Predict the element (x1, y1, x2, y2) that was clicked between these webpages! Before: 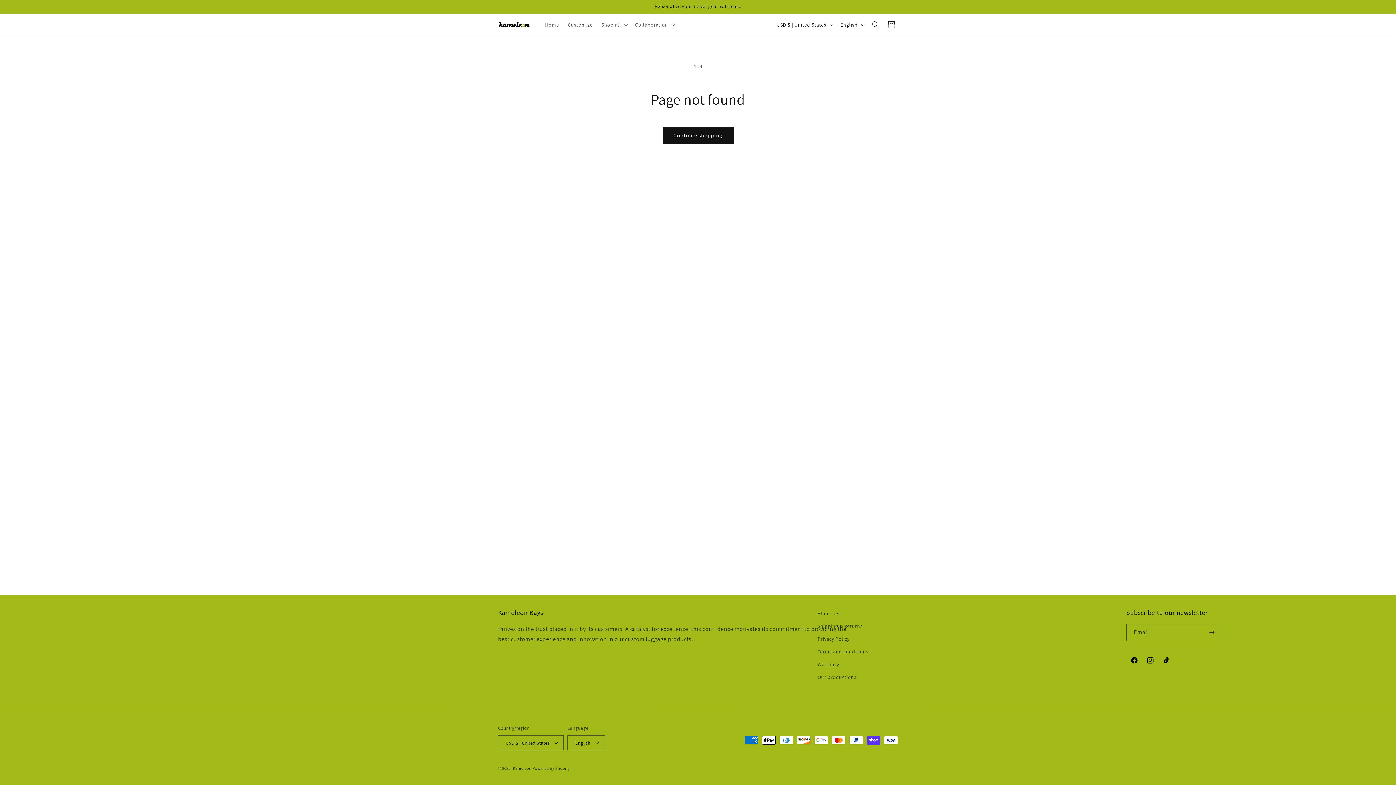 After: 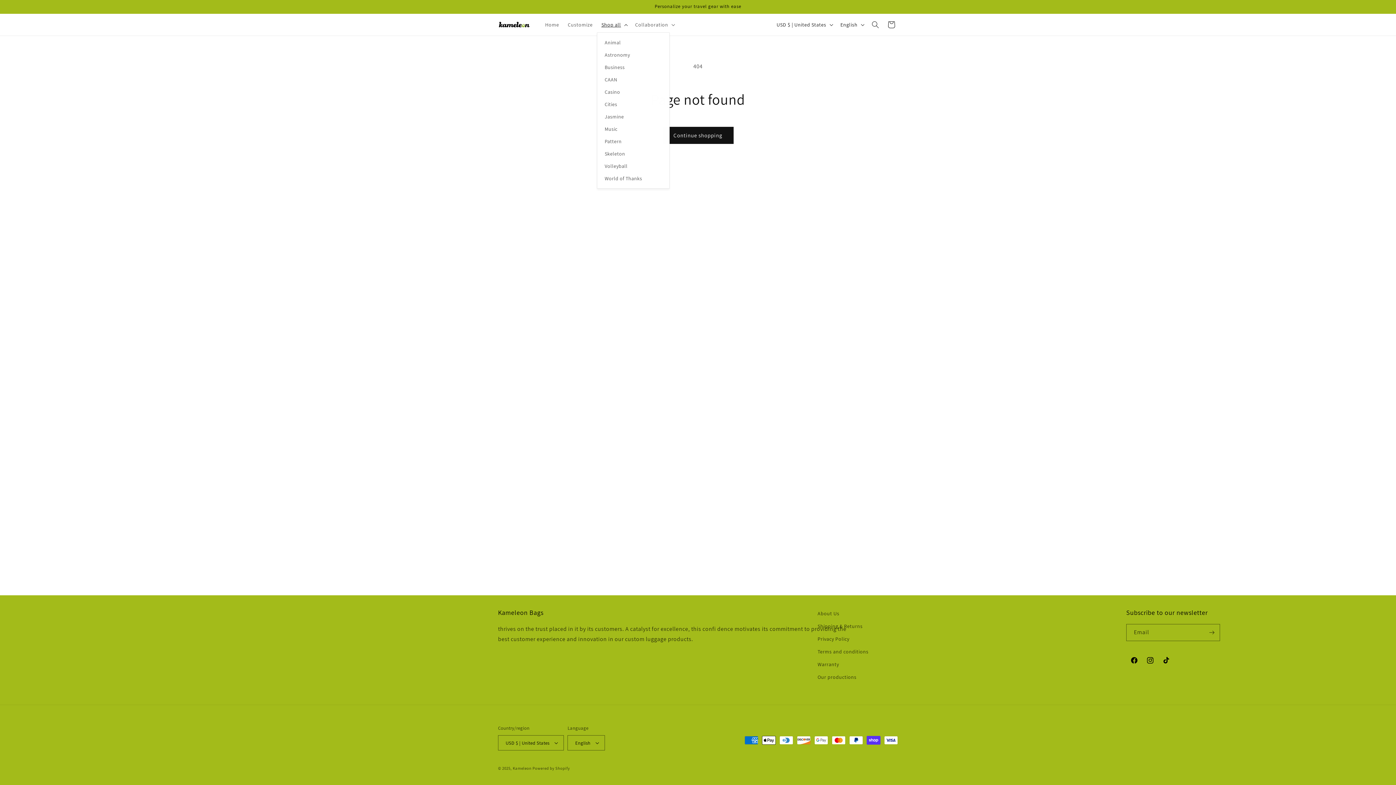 Action: label: Shop all bbox: (597, 17, 630, 32)